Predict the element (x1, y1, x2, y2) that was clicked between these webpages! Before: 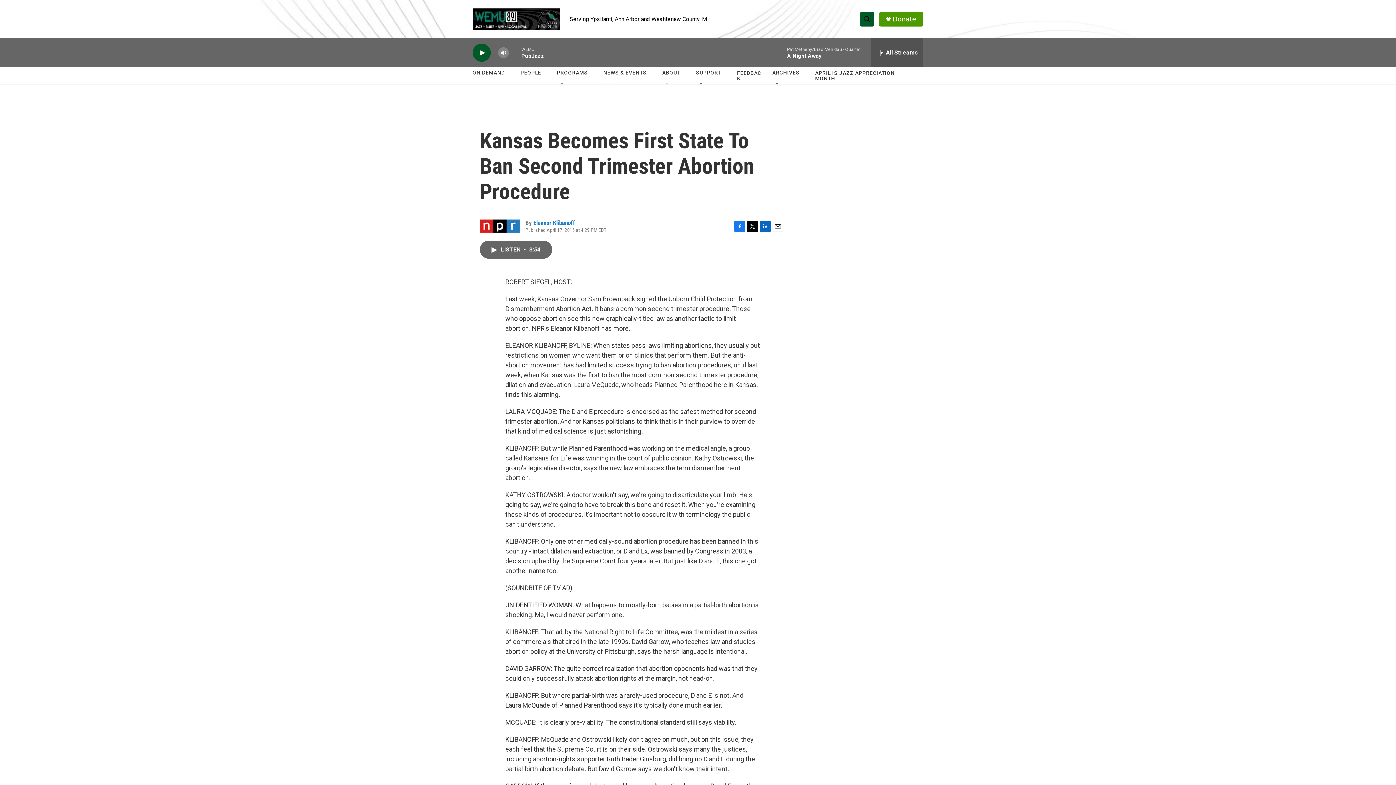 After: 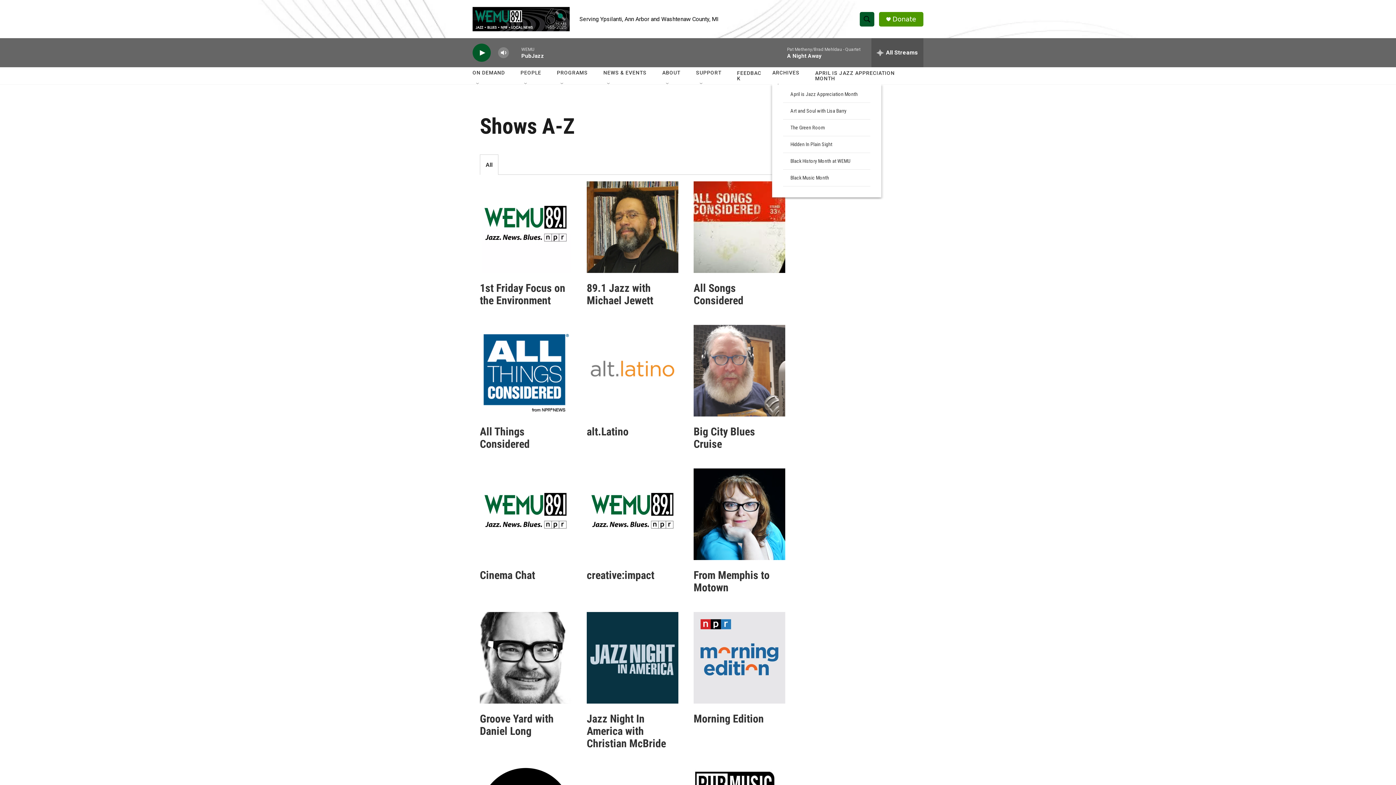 Action: bbox: (772, 64, 799, 81) label: ARCHIVES